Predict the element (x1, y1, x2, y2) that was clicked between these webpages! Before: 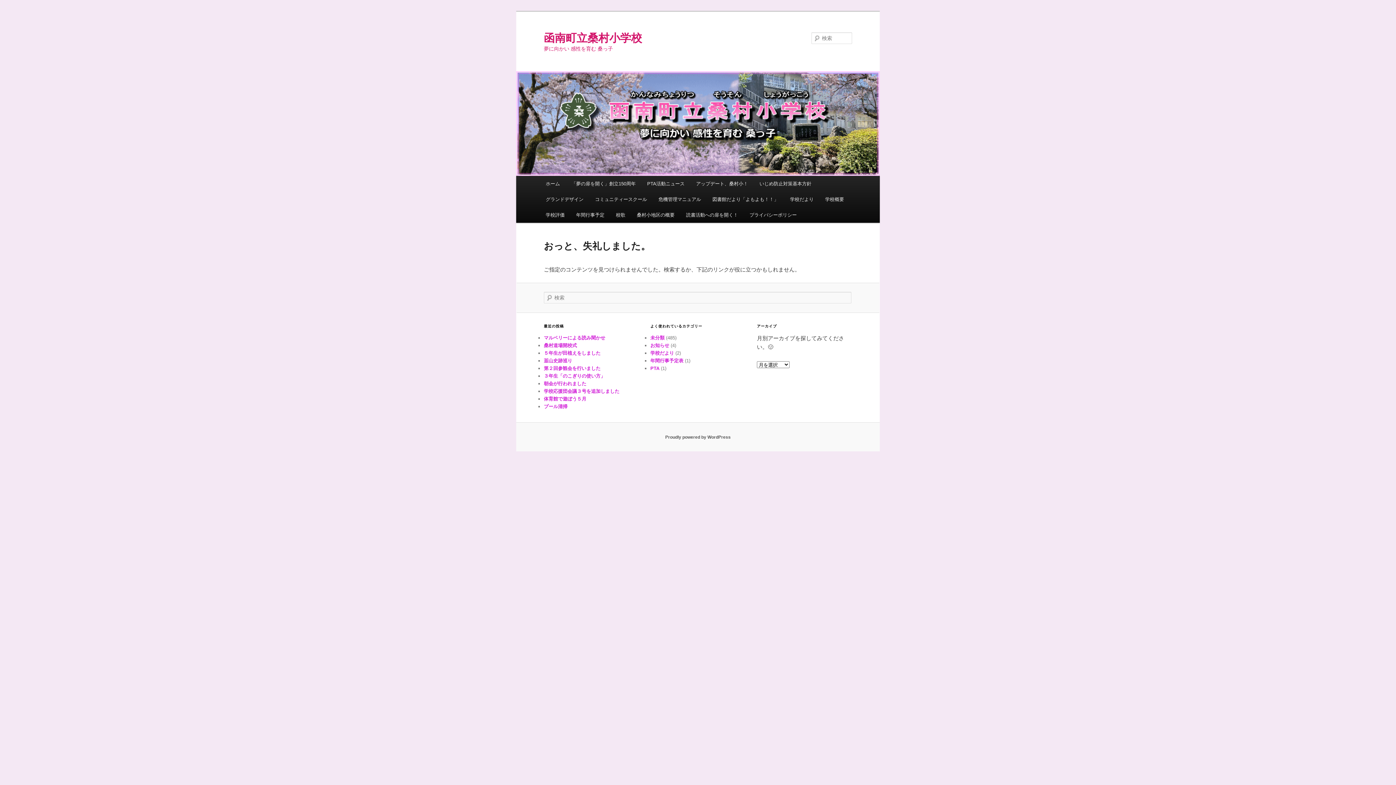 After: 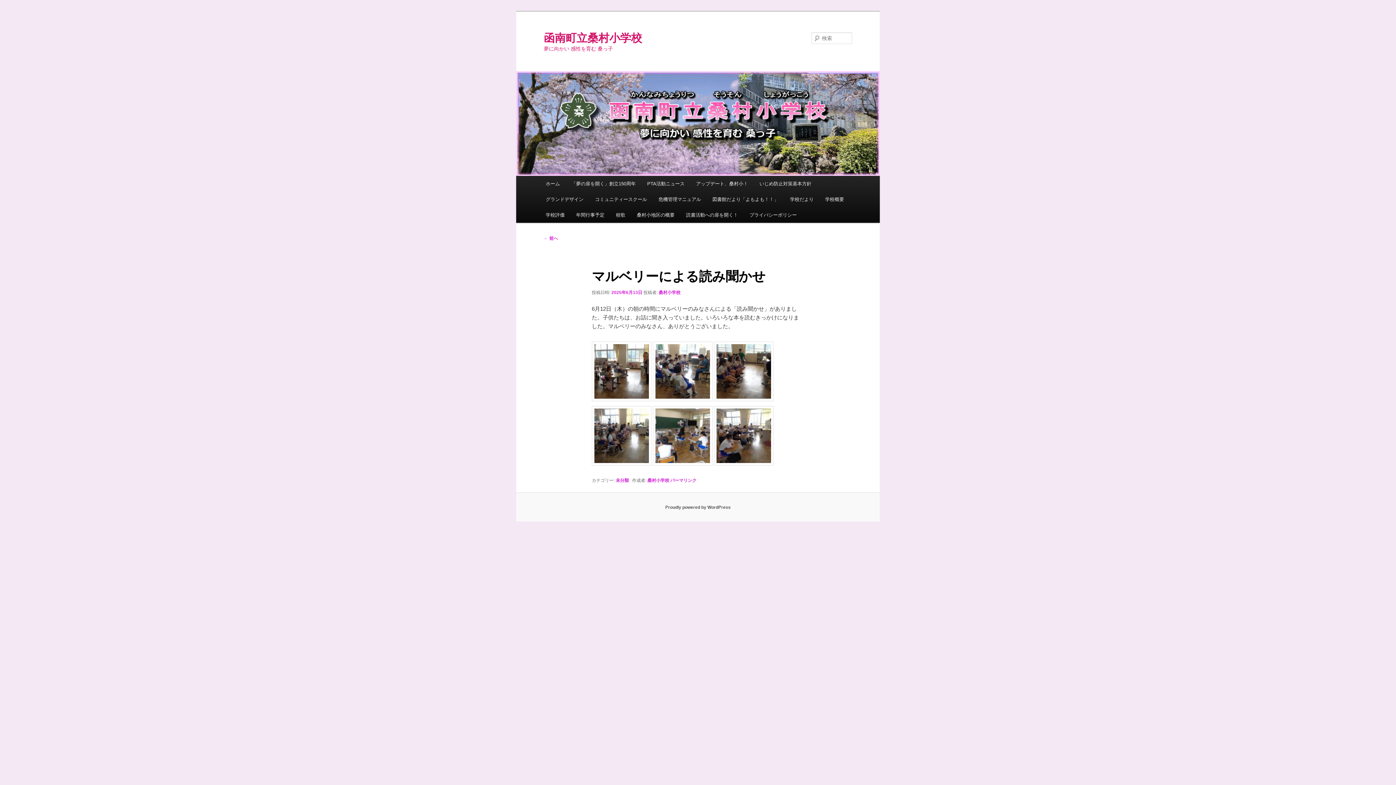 Action: bbox: (544, 335, 605, 340) label: マルベリーによる読み聞かせ